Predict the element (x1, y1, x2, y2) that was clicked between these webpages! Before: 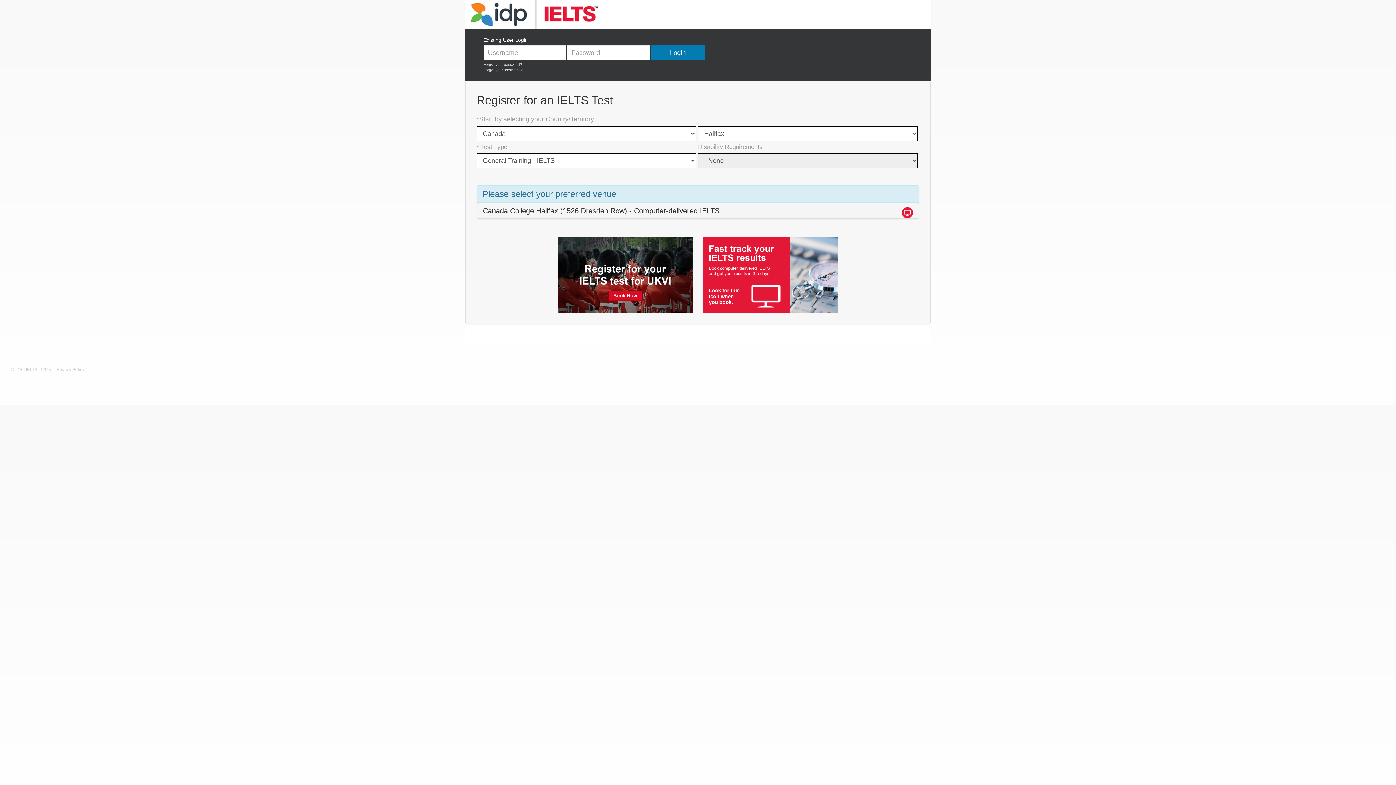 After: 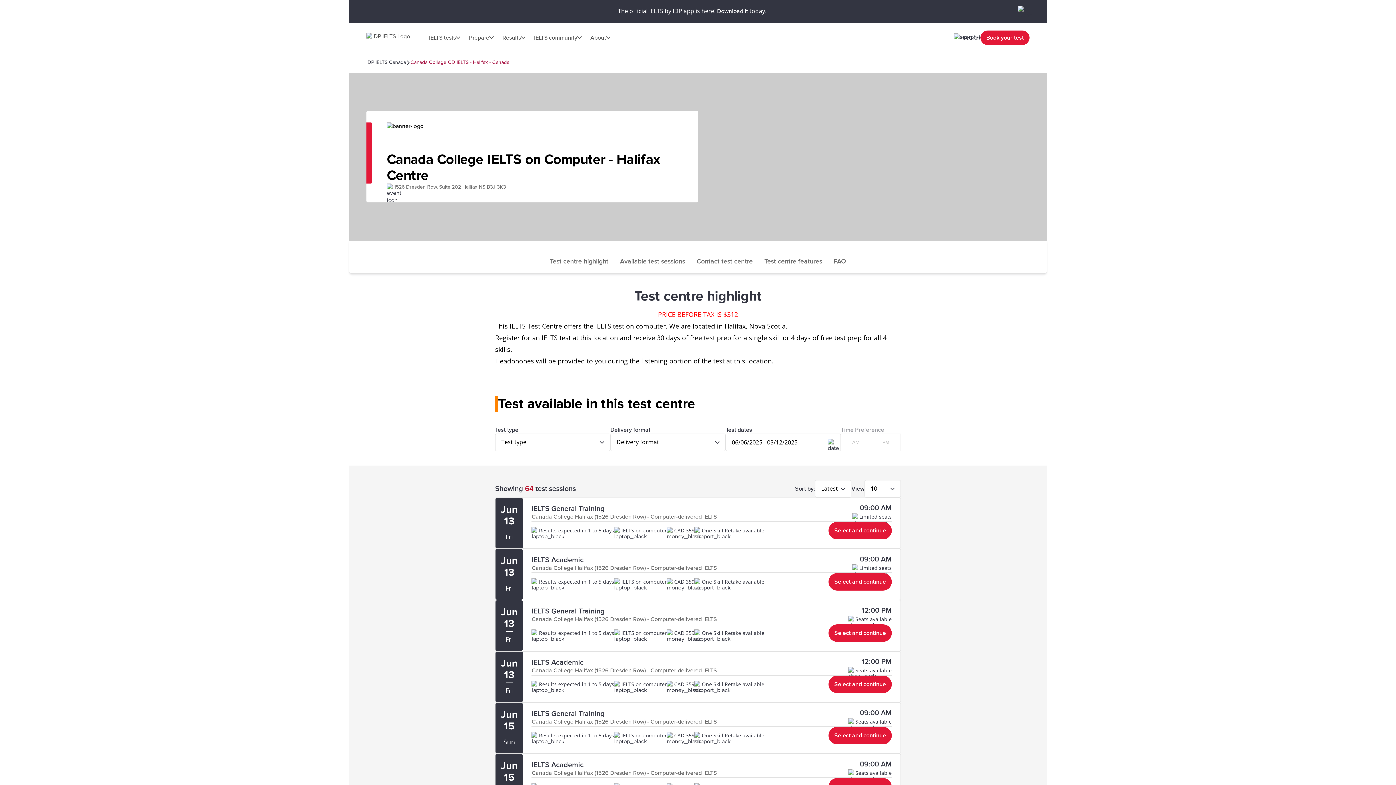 Action: bbox: (482, 206, 719, 214) label: Canada College Halifax (1526 Dresden Row) - Computer-delivered IELTS